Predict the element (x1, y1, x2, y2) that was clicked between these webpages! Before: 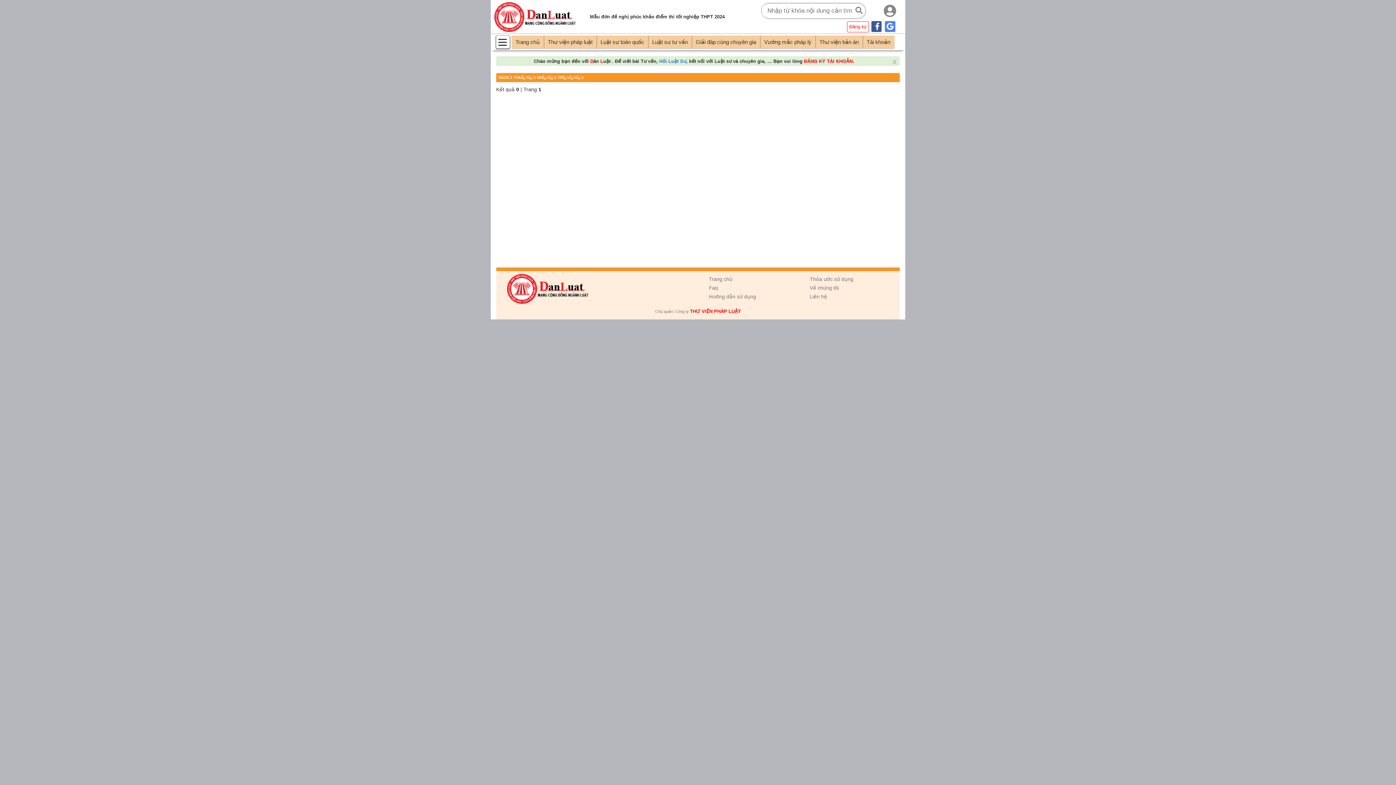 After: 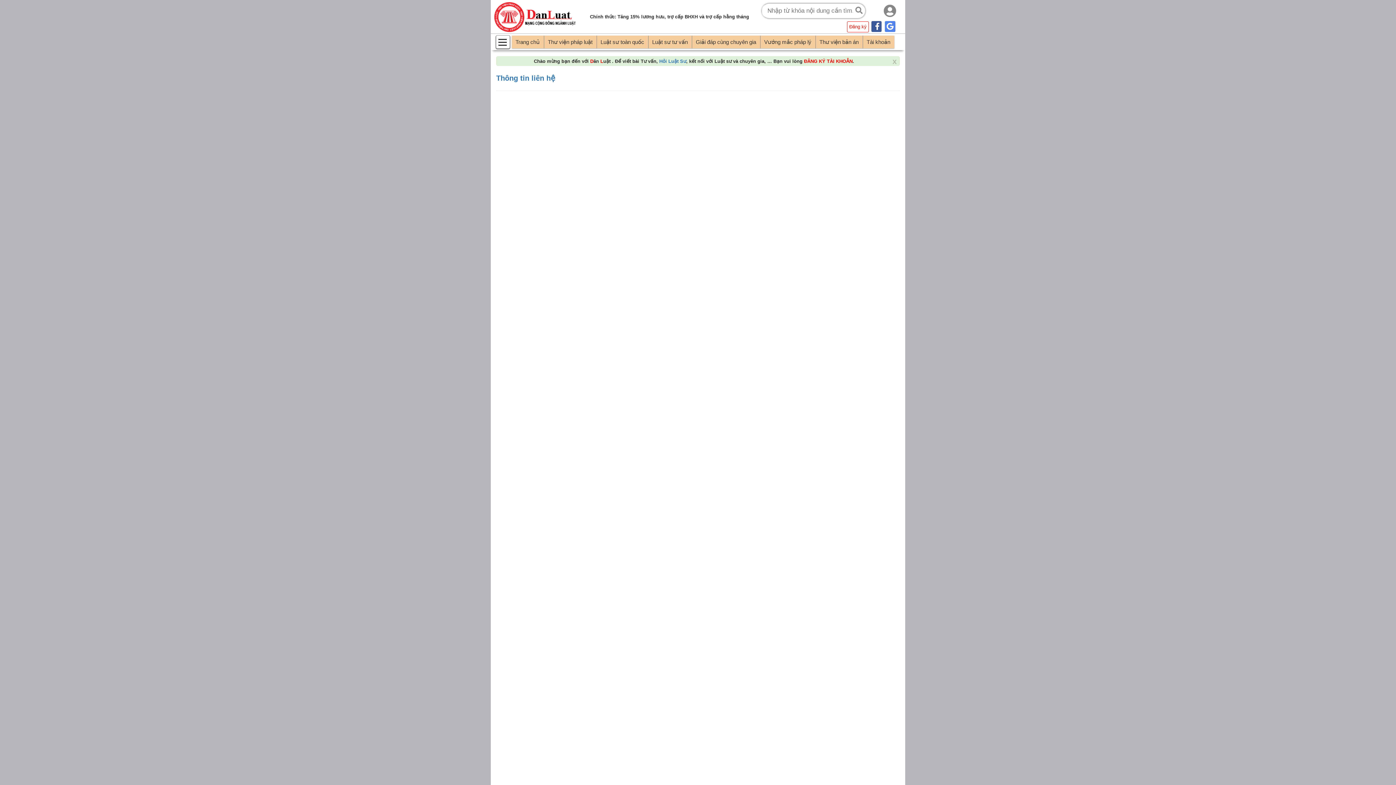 Action: label: Liên hệ bbox: (810, 293, 827, 299)